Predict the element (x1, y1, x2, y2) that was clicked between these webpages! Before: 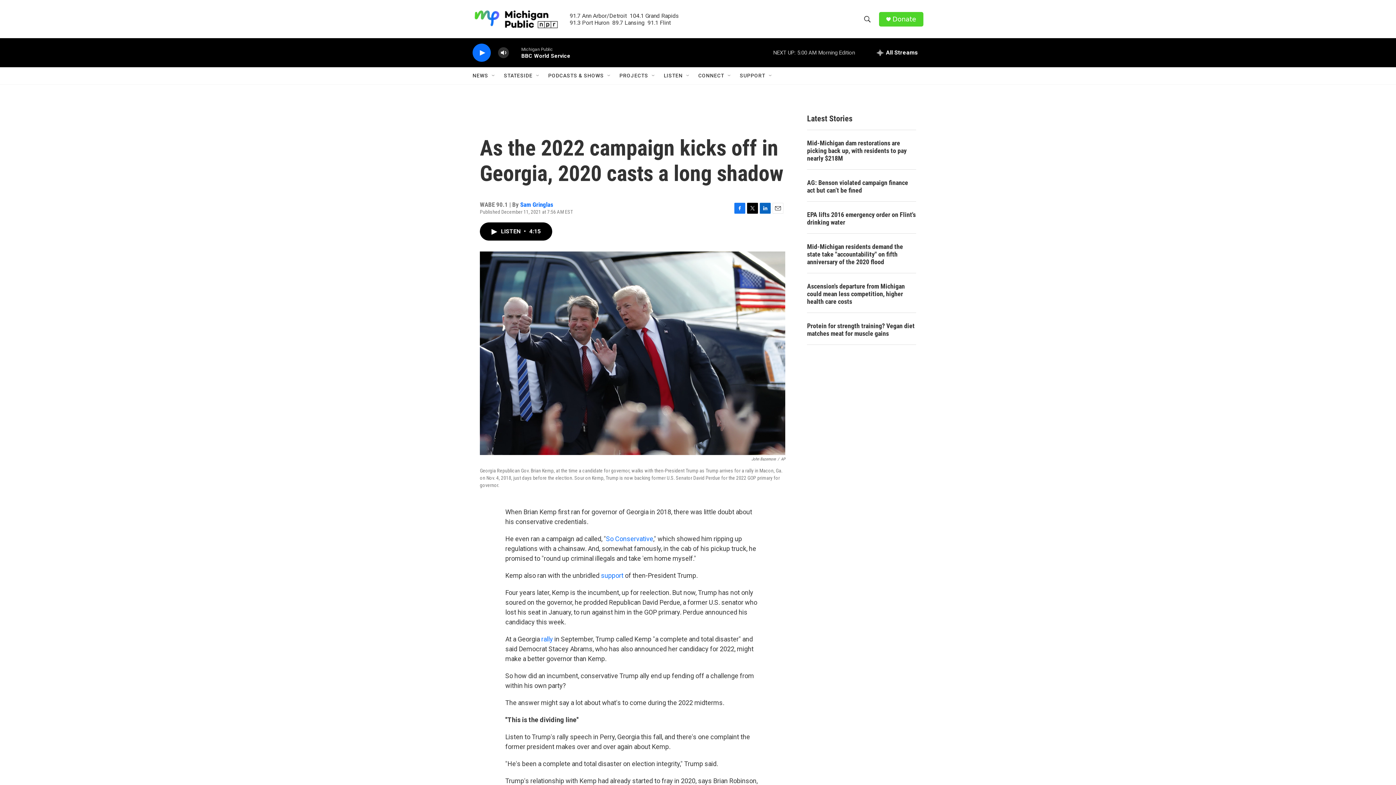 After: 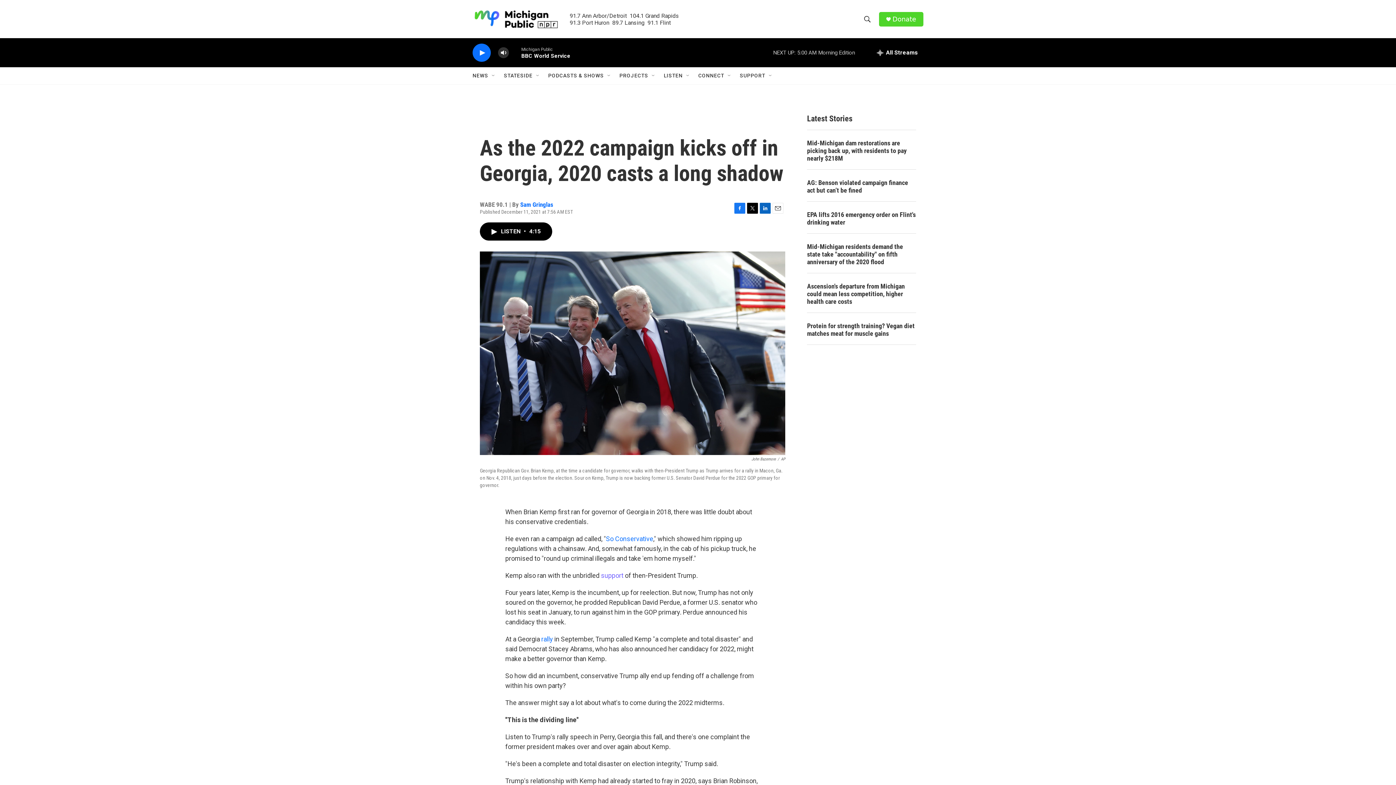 Action: label: support bbox: (601, 597, 623, 605)